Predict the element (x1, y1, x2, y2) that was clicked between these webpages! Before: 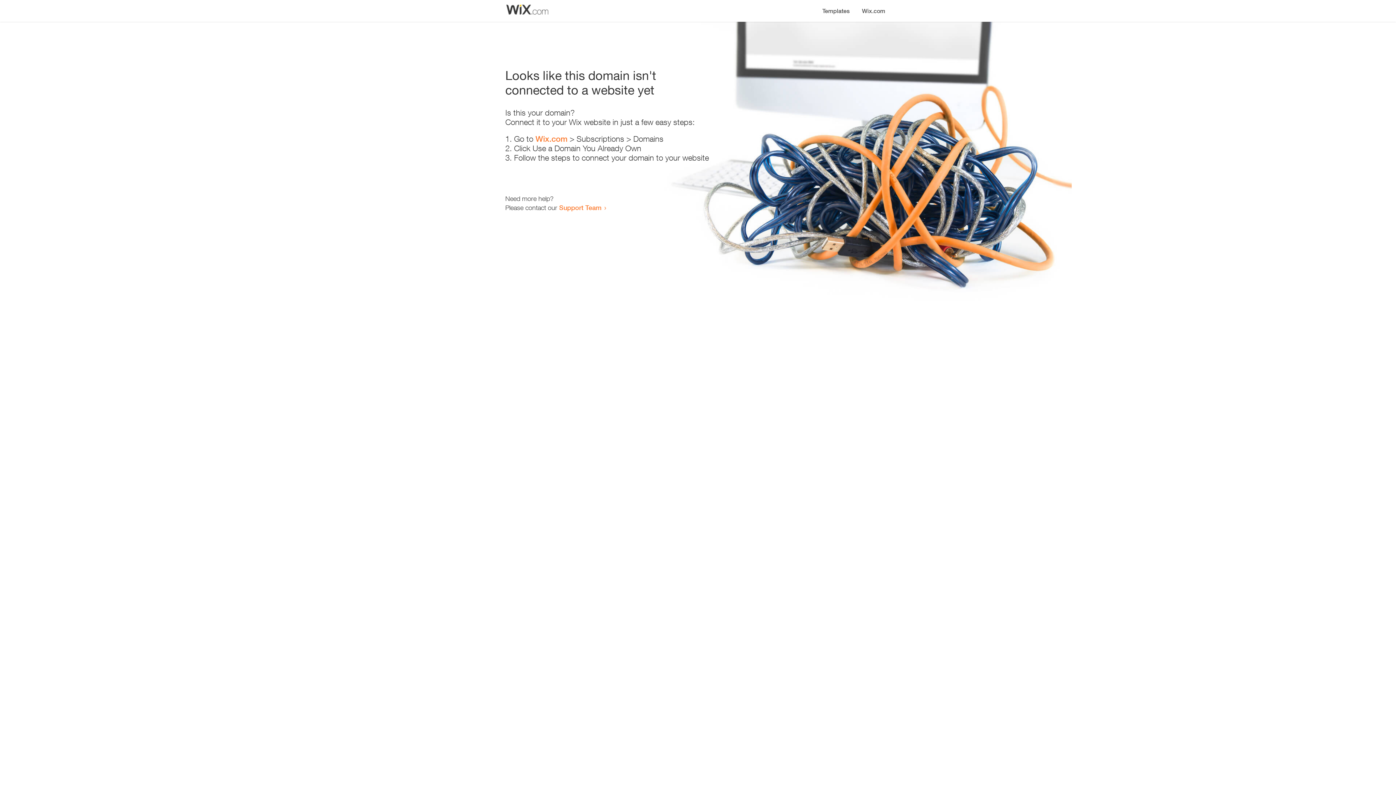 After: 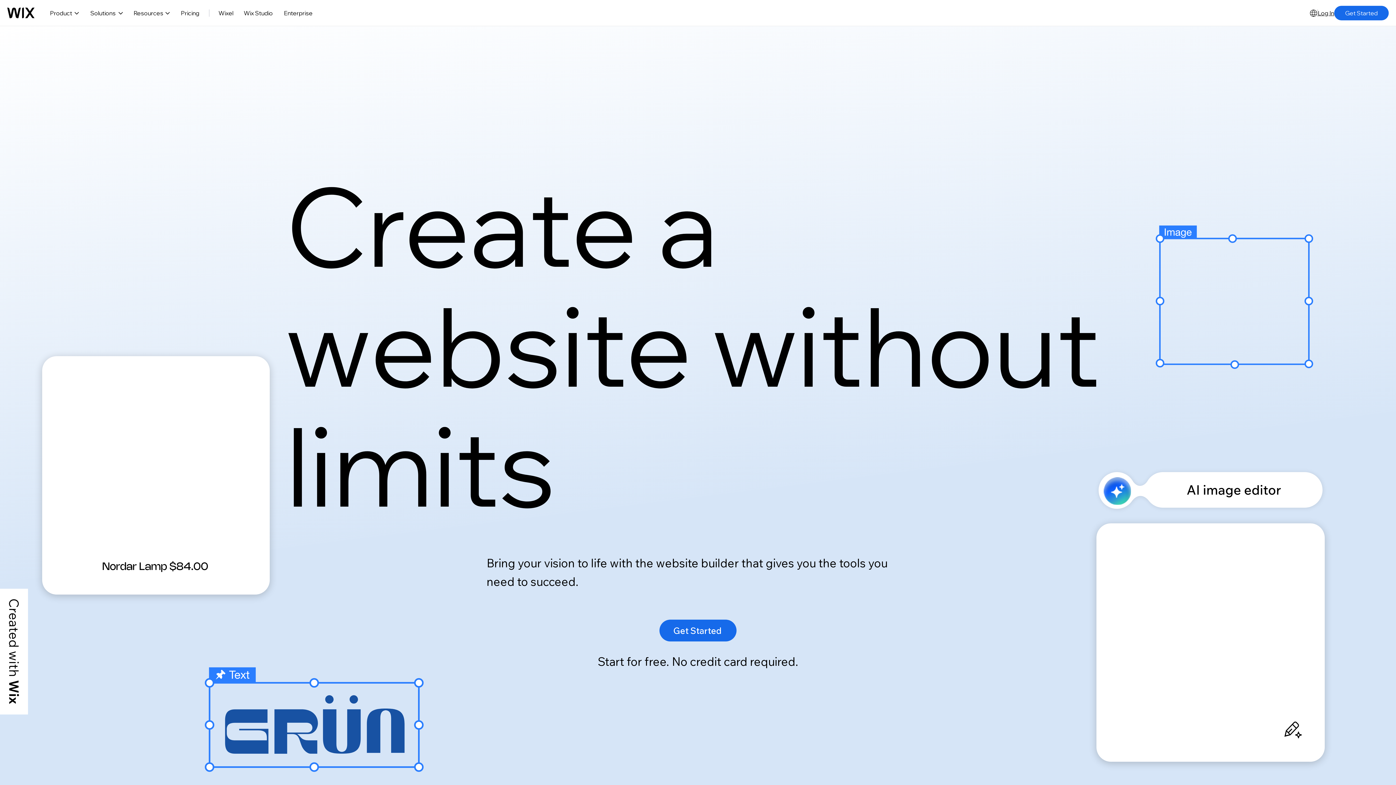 Action: bbox: (535, 134, 567, 143) label: Wix.com